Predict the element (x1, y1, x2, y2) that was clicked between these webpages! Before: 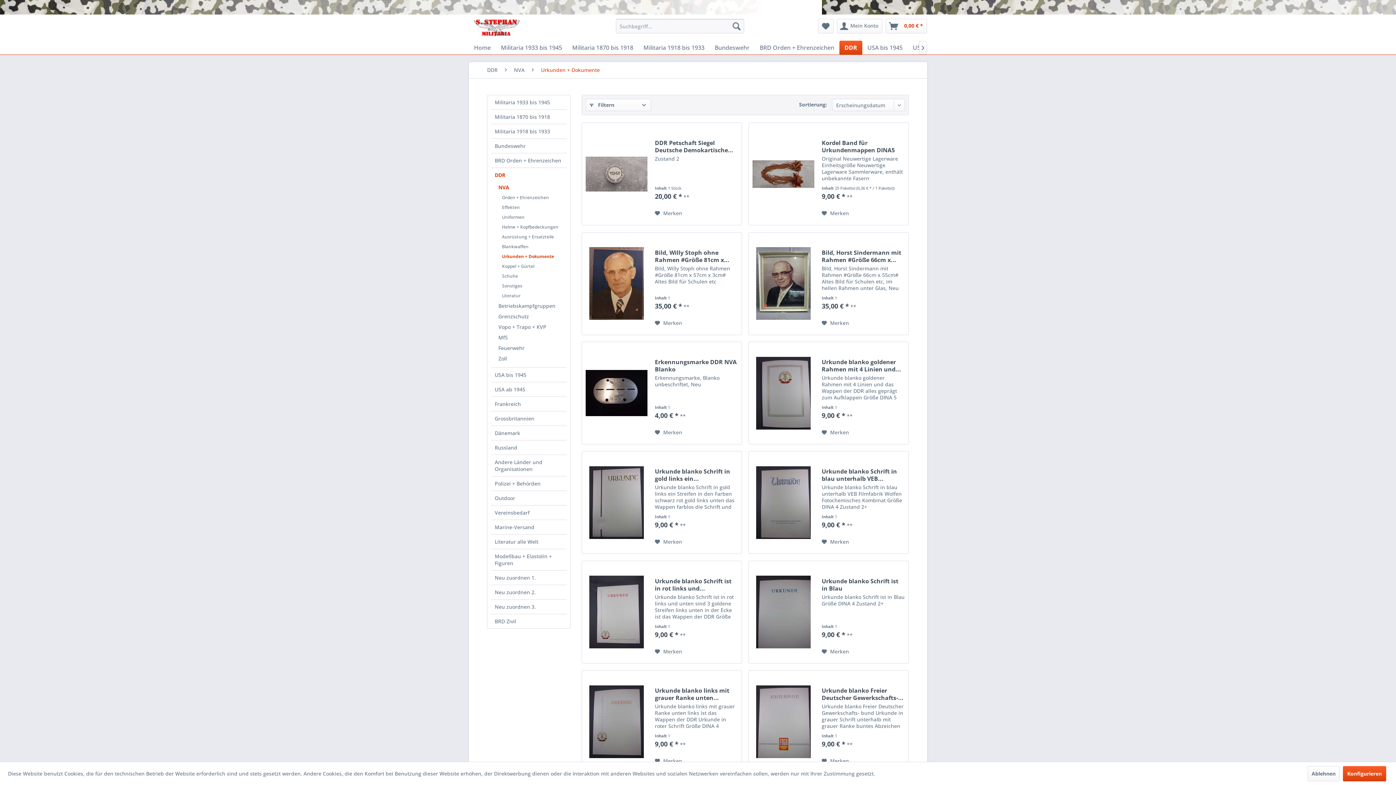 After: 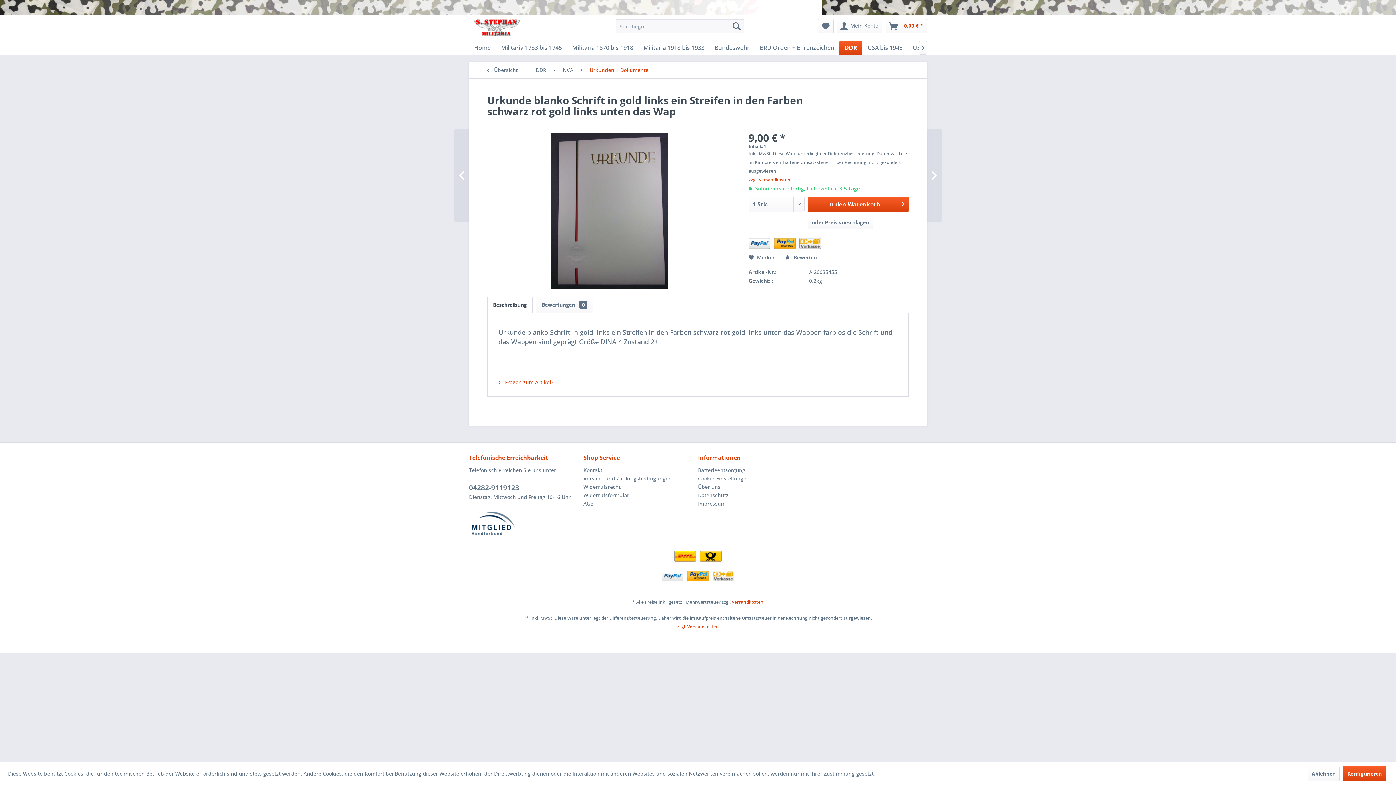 Action: bbox: (585, 459, 647, 546)